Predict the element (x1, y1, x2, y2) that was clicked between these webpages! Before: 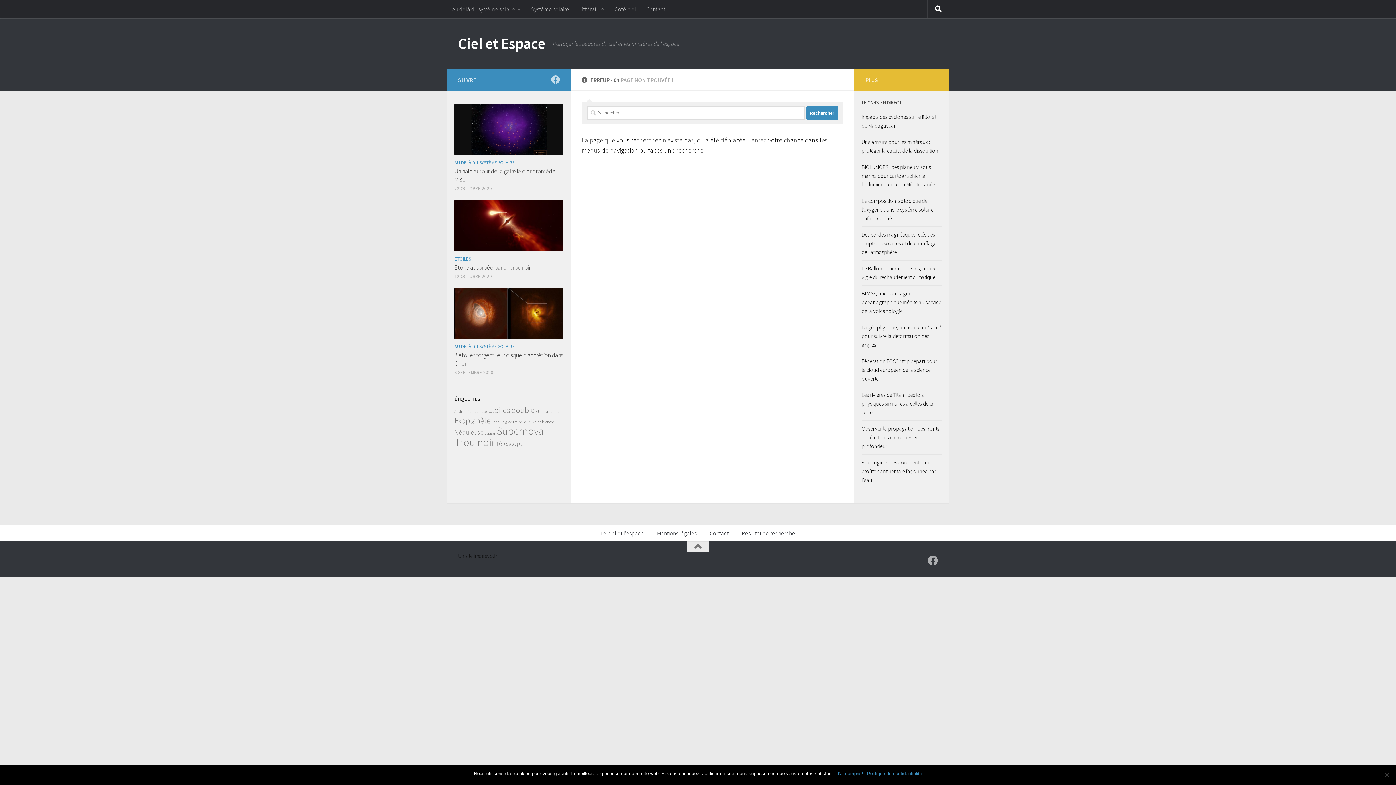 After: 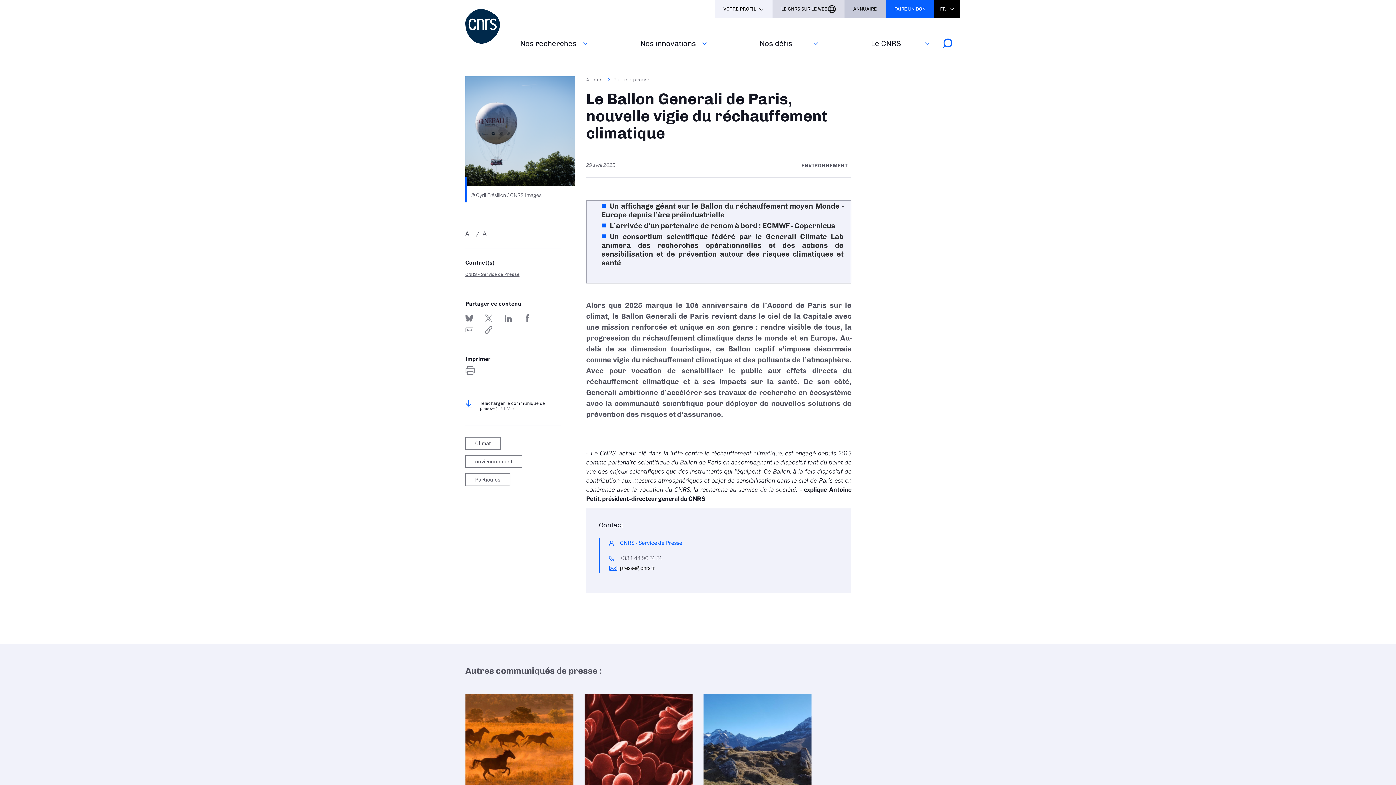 Action: bbox: (861, 264, 941, 281) label: Le Ballon Generali de Paris, nouvelle vigie du réchauffement climatique